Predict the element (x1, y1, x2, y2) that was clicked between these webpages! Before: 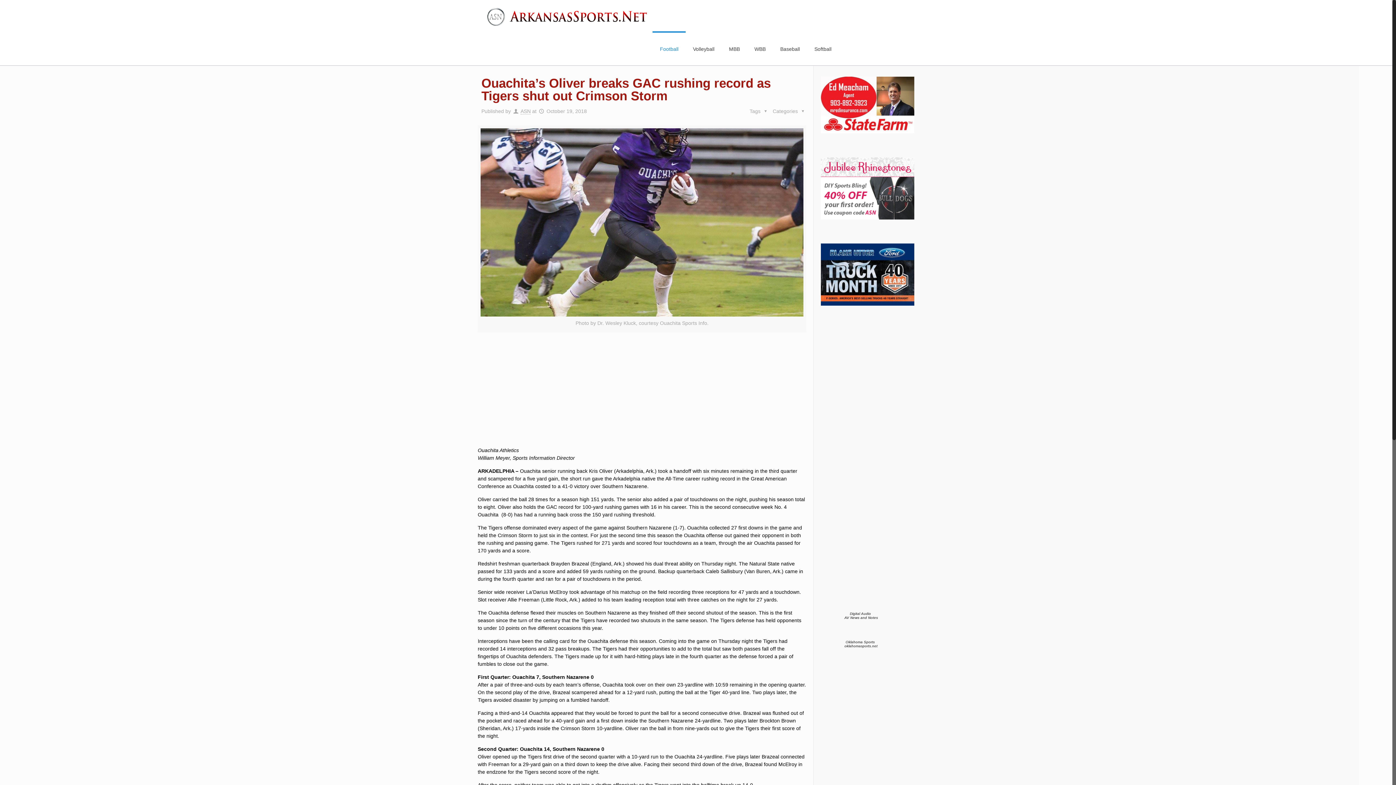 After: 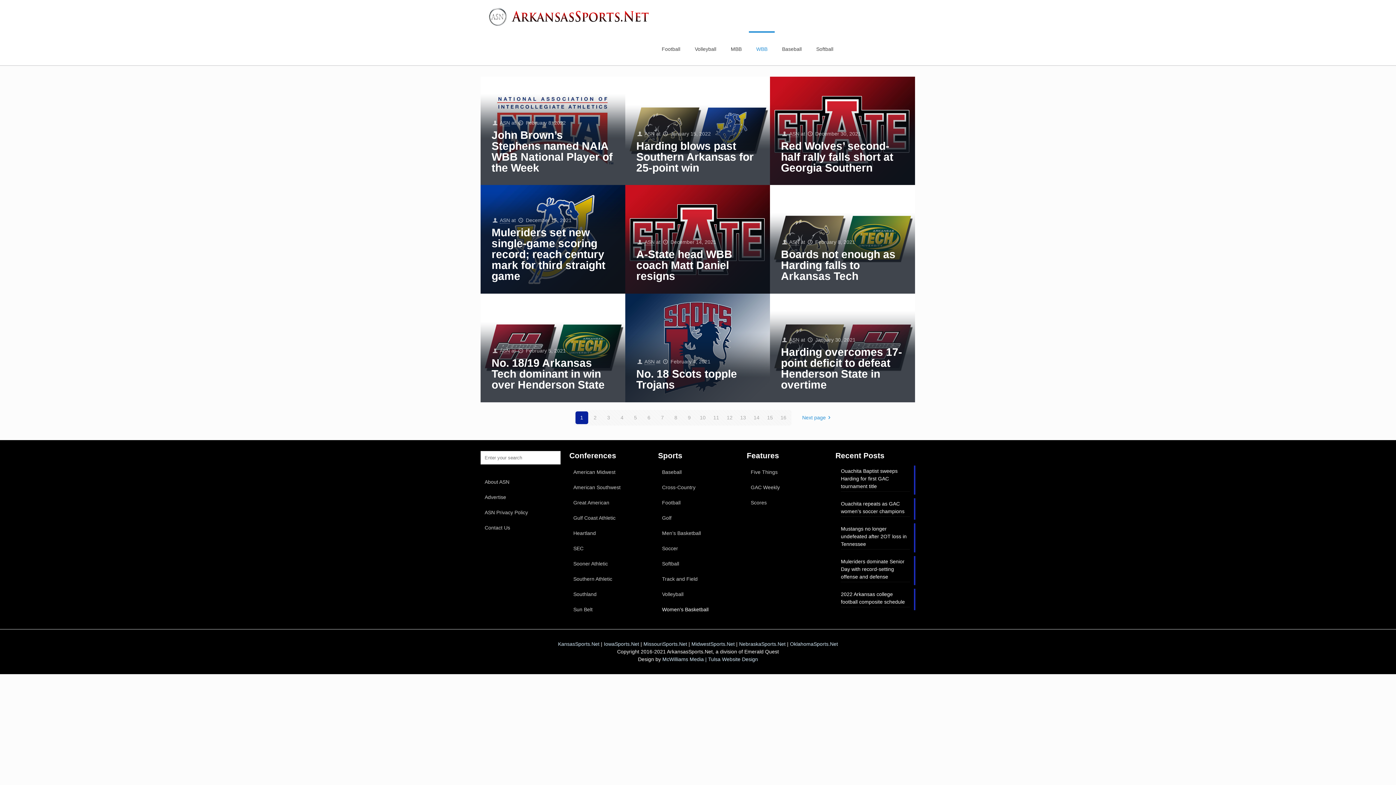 Action: bbox: (747, 32, 773, 65) label: WBB